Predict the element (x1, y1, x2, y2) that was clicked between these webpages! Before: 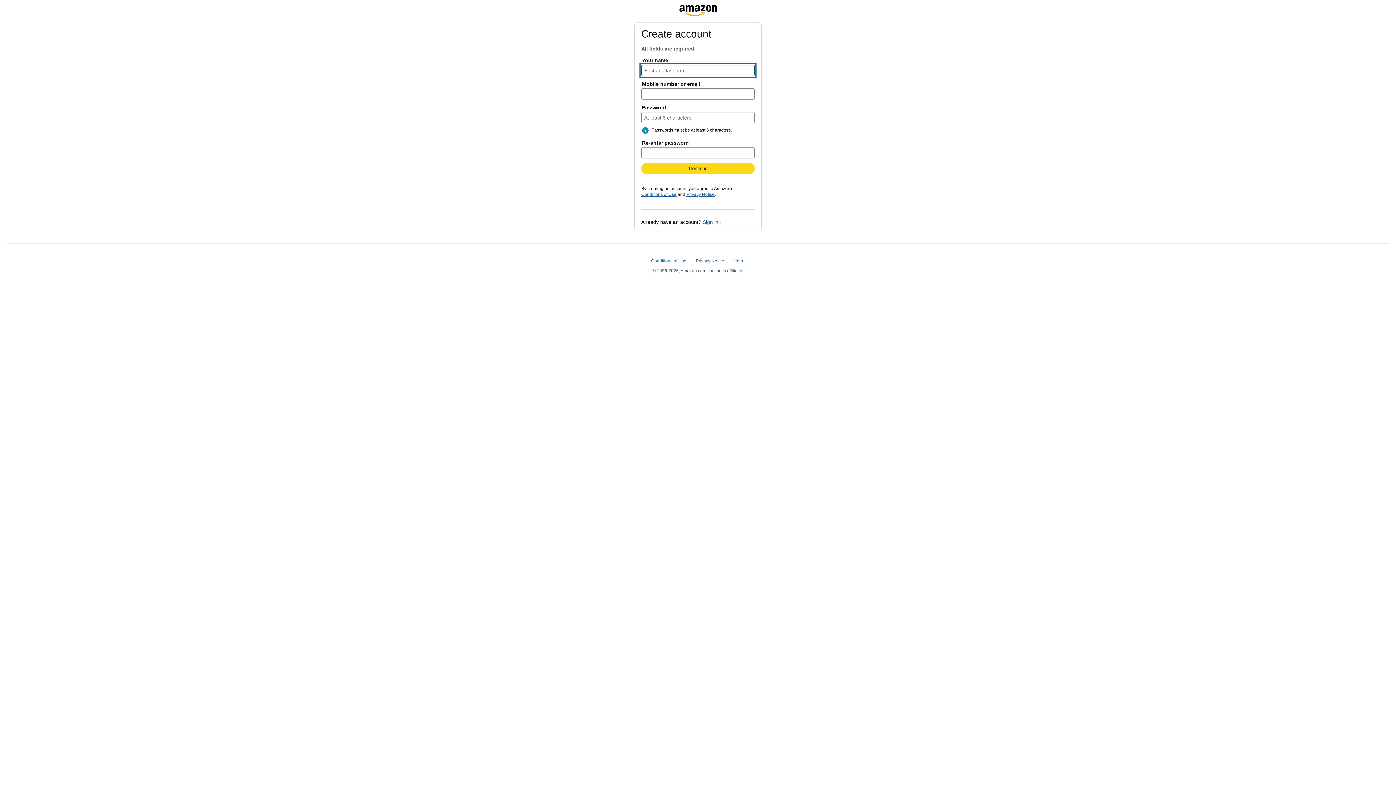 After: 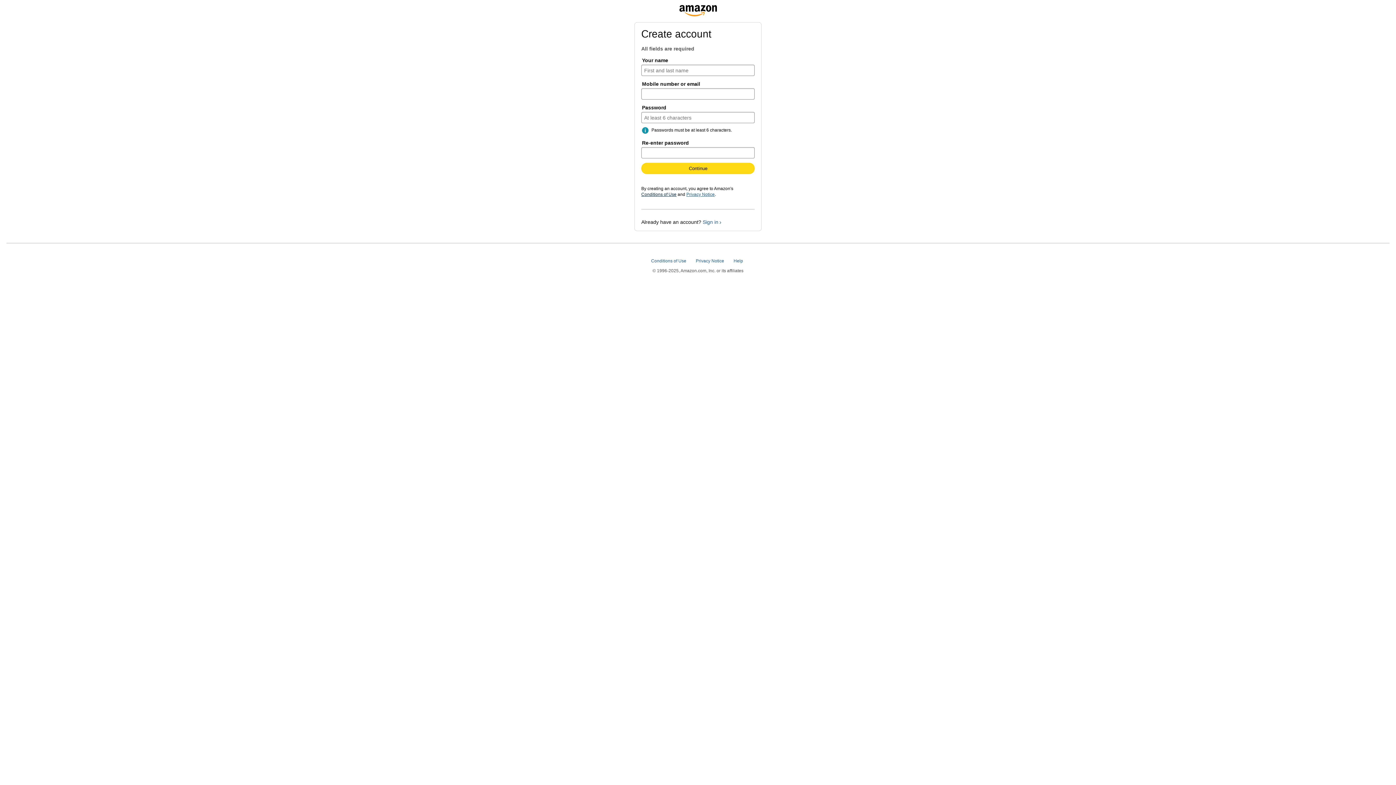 Action: label: Conditions of Use bbox: (641, 192, 676, 197)